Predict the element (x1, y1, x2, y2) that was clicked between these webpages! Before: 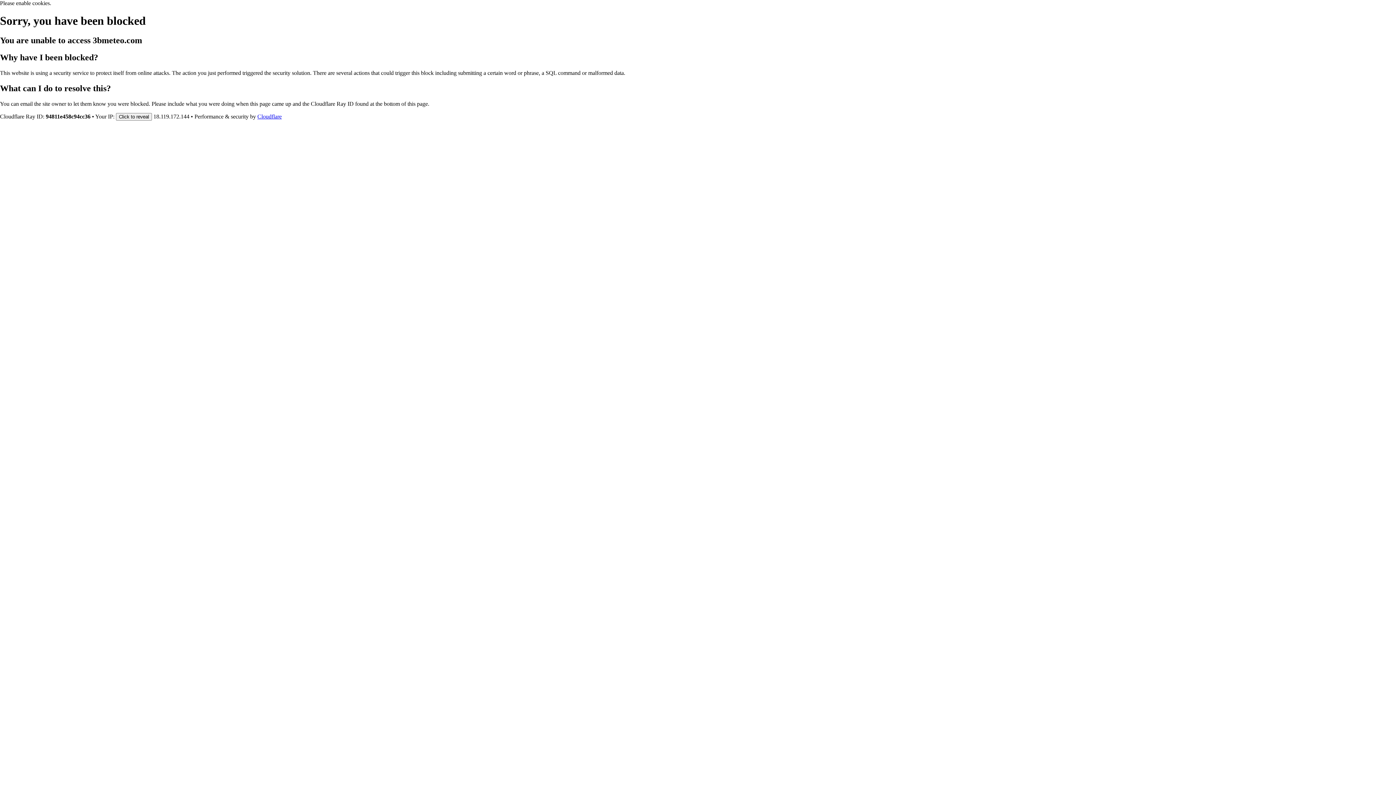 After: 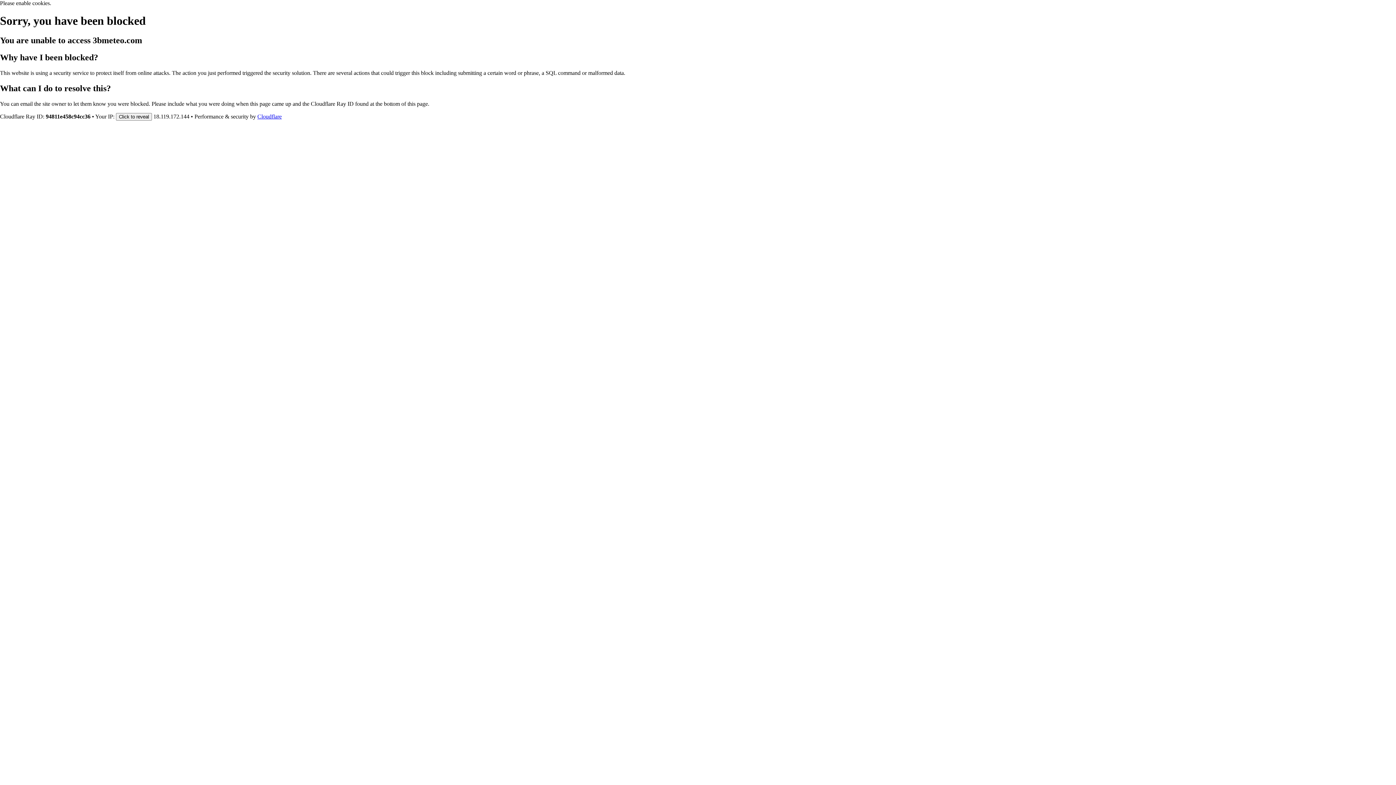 Action: label: Cloudflare bbox: (257, 113, 281, 119)